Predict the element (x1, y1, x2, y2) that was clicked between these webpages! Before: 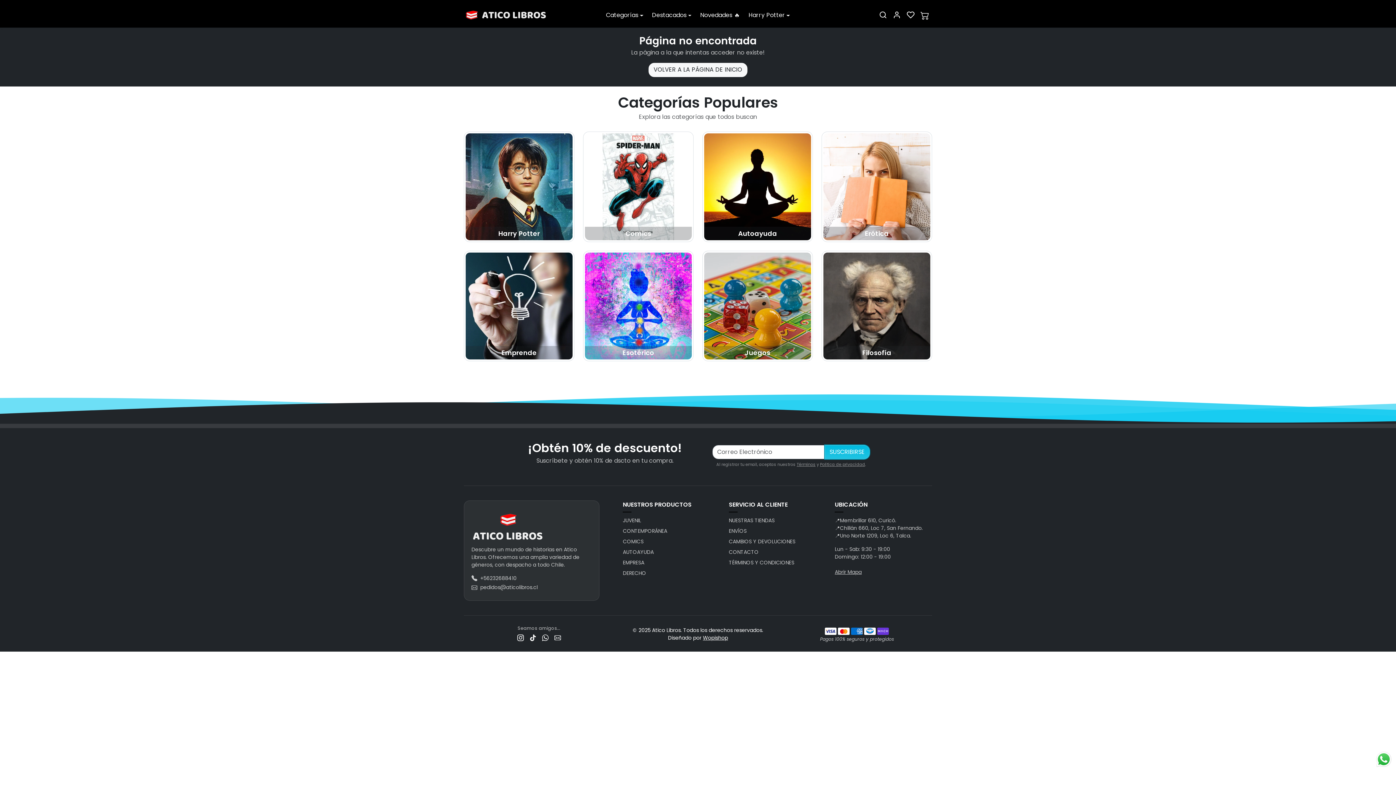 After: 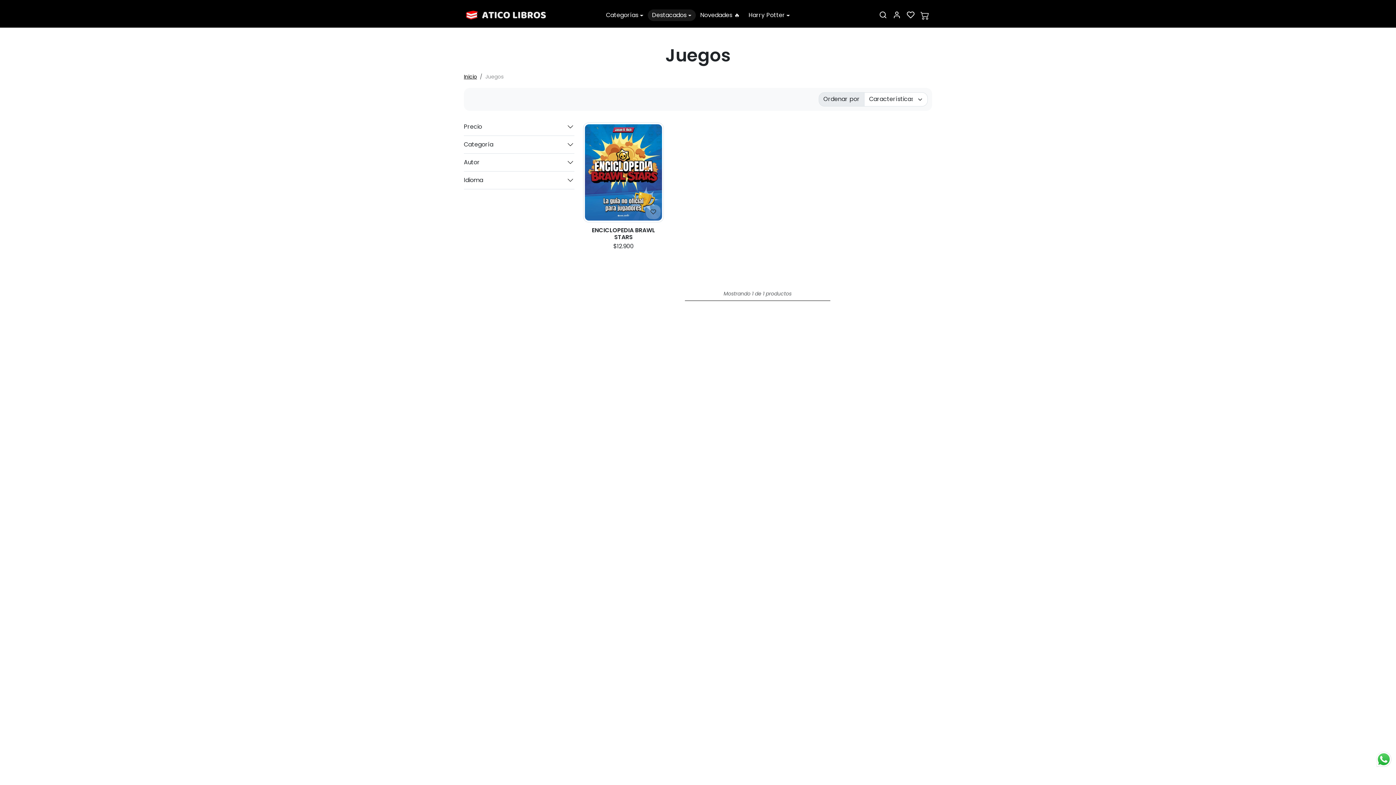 Action: bbox: (702, 250, 813, 361) label: Juegos